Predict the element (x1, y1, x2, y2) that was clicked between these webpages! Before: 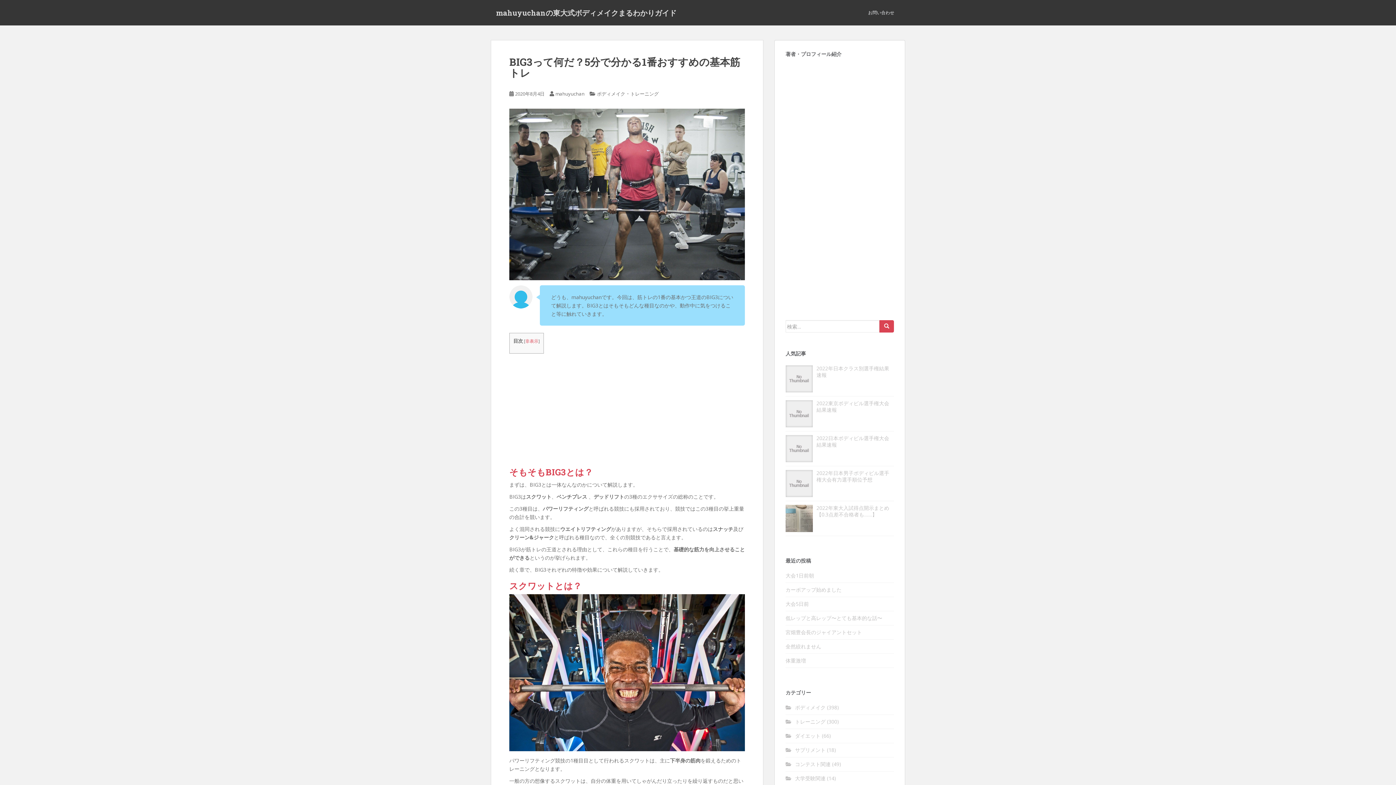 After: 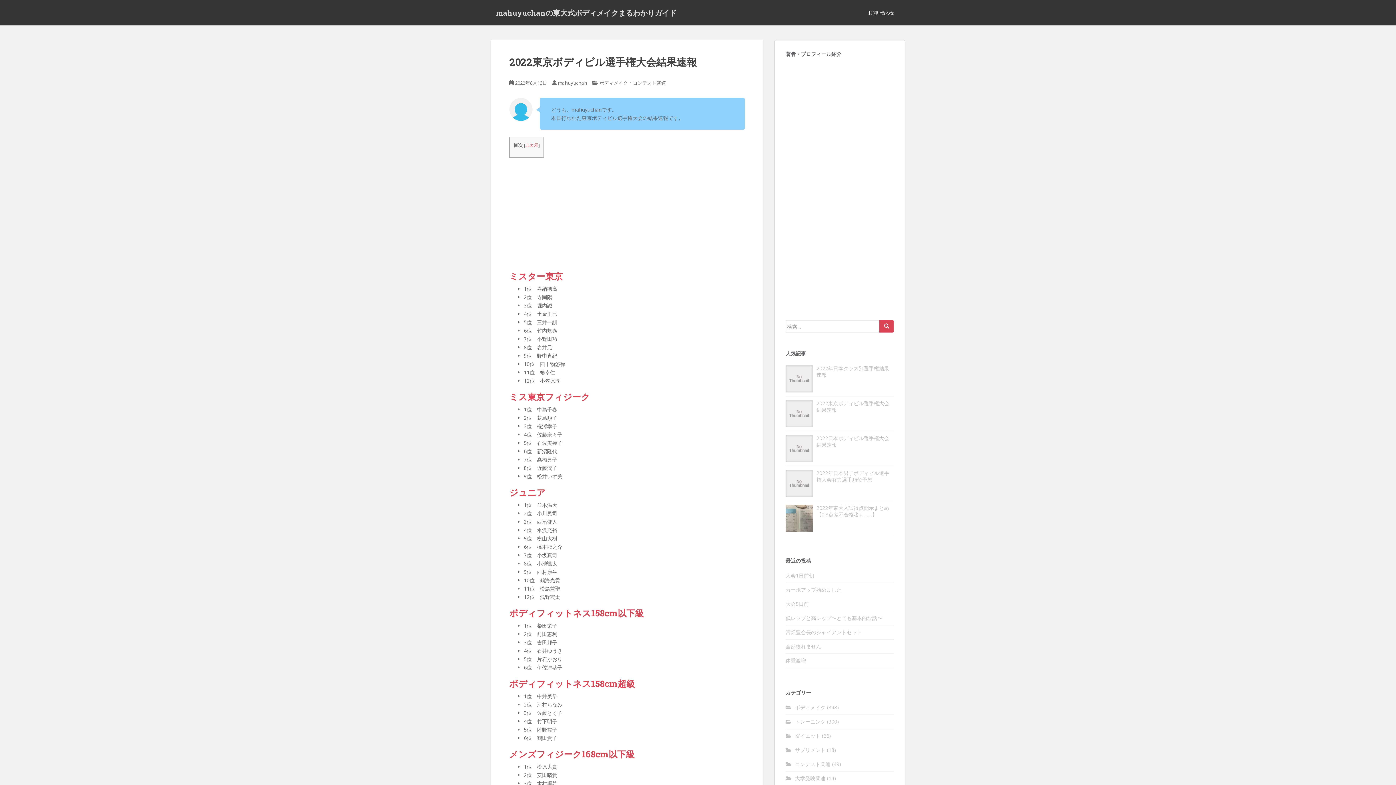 Action: label: 2022東京ボディビル選手権大会結果速報 bbox: (816, 400, 889, 413)